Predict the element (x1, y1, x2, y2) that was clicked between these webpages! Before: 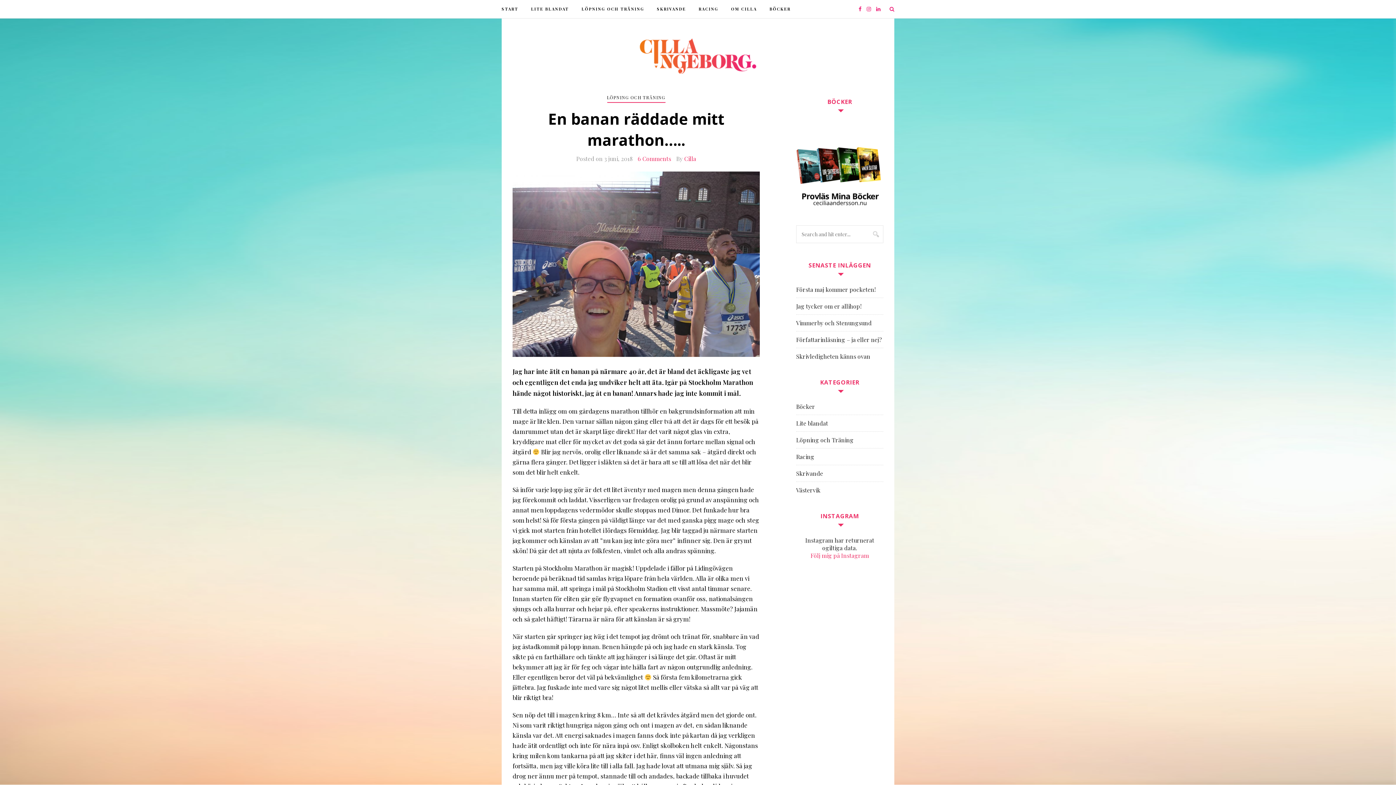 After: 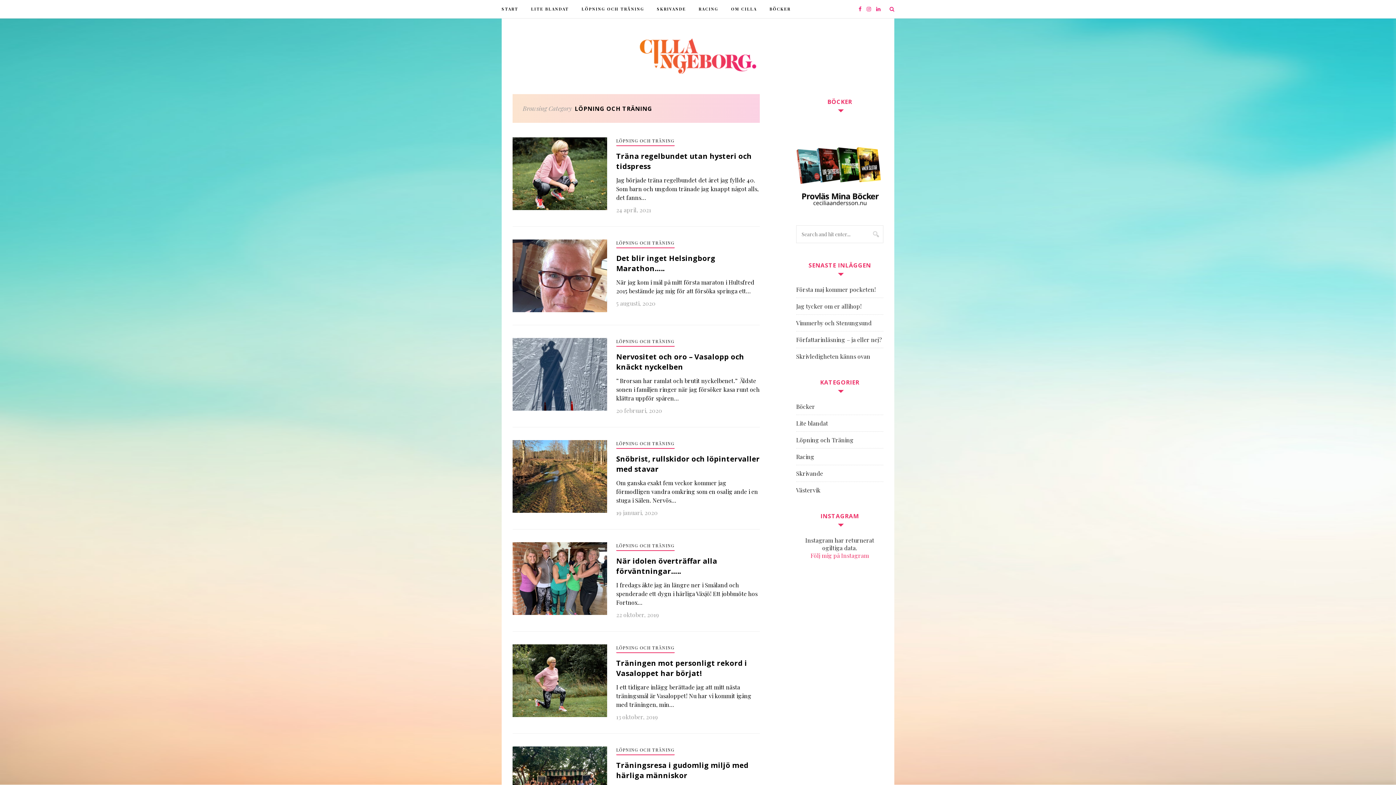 Action: label: LÖPNING OCH TRÄNING bbox: (581, 0, 644, 18)